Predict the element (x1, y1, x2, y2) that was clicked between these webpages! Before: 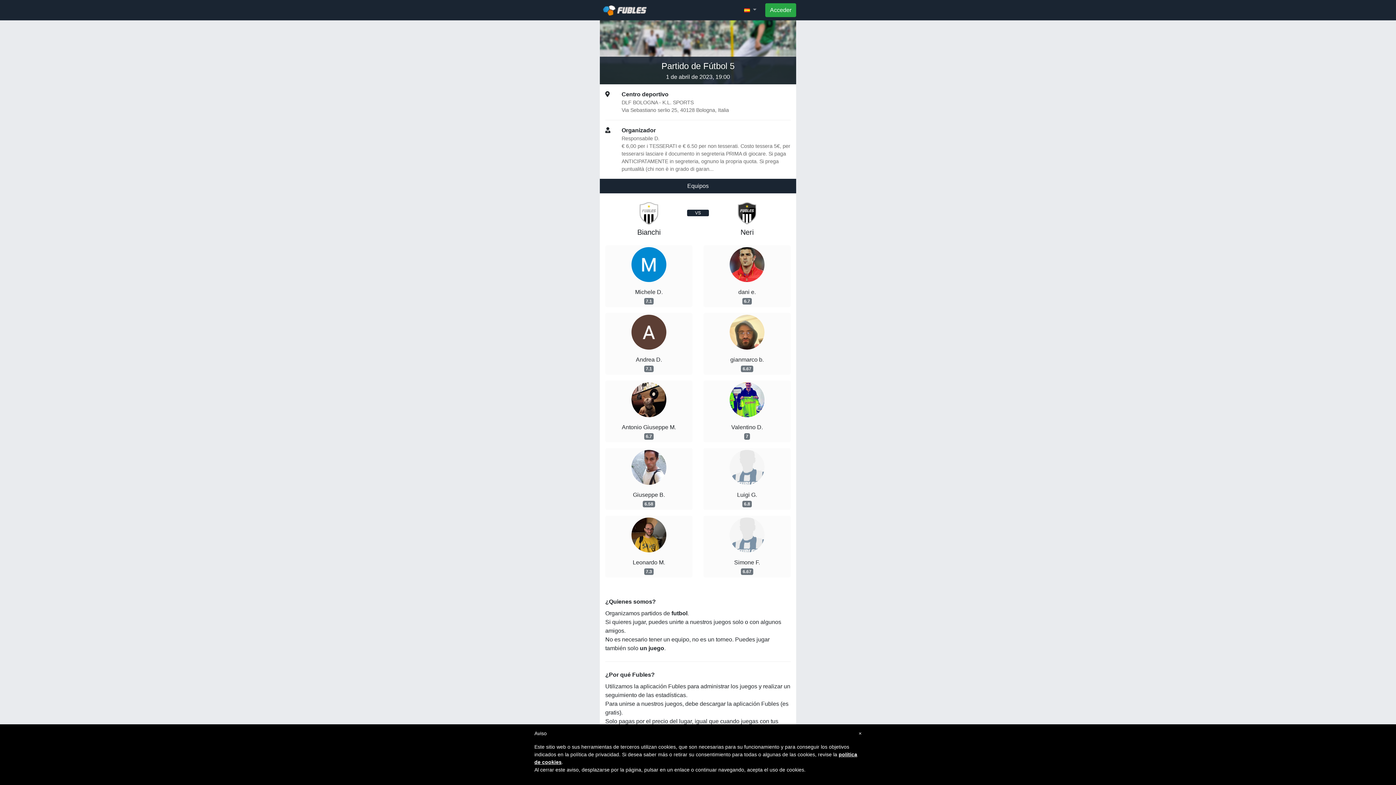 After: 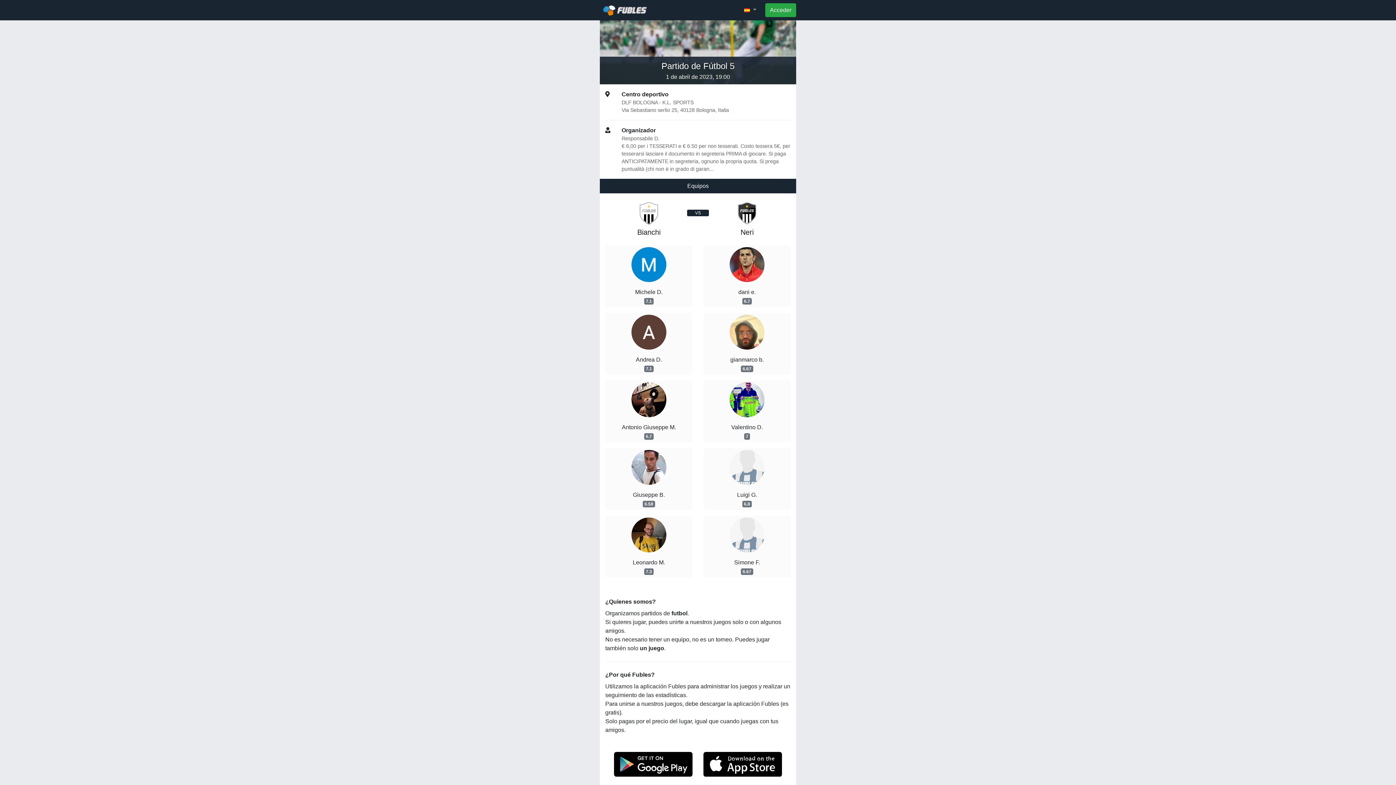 Action: bbox: (858, 730, 861, 737) label: ×